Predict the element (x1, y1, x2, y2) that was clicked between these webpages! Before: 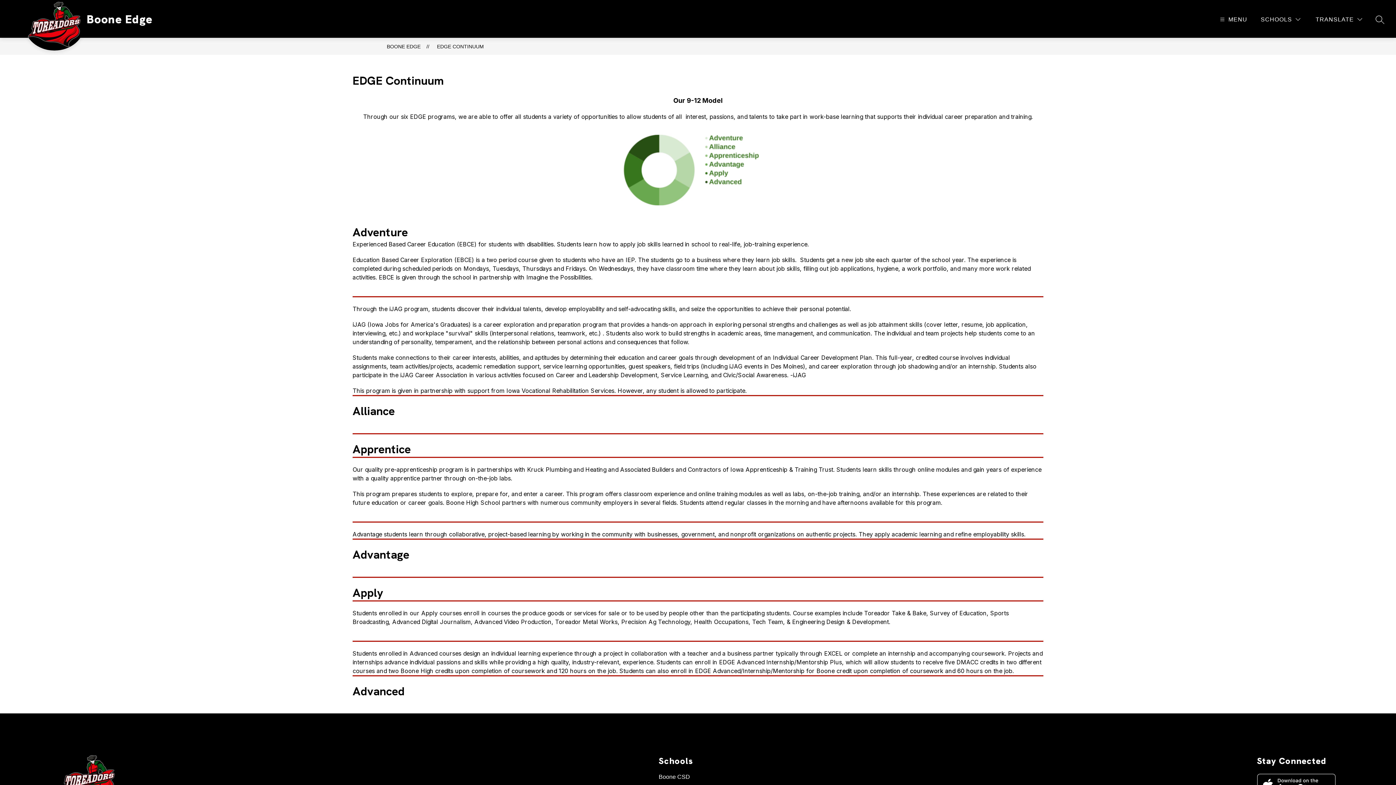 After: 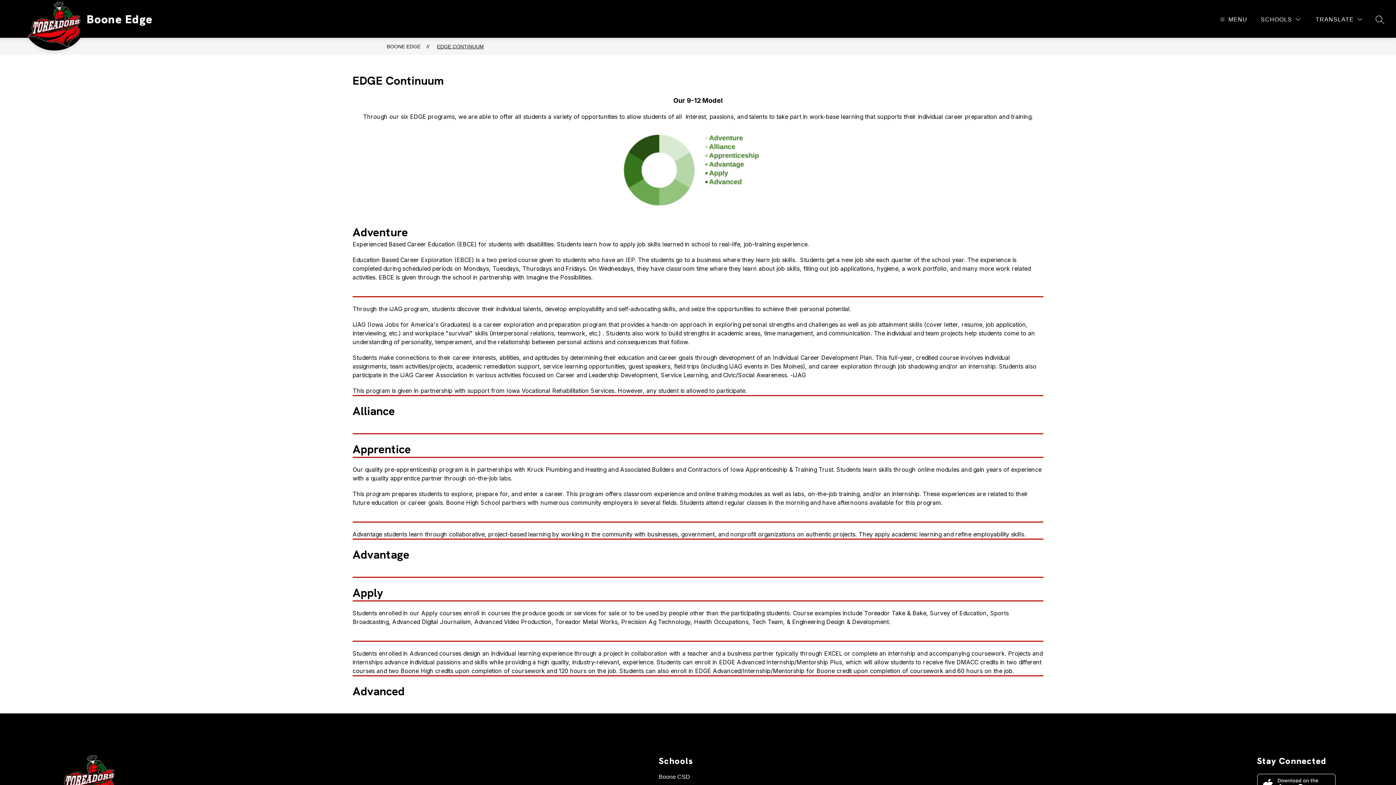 Action: bbox: (437, 43, 484, 49) label: EDGE CONTINUUM